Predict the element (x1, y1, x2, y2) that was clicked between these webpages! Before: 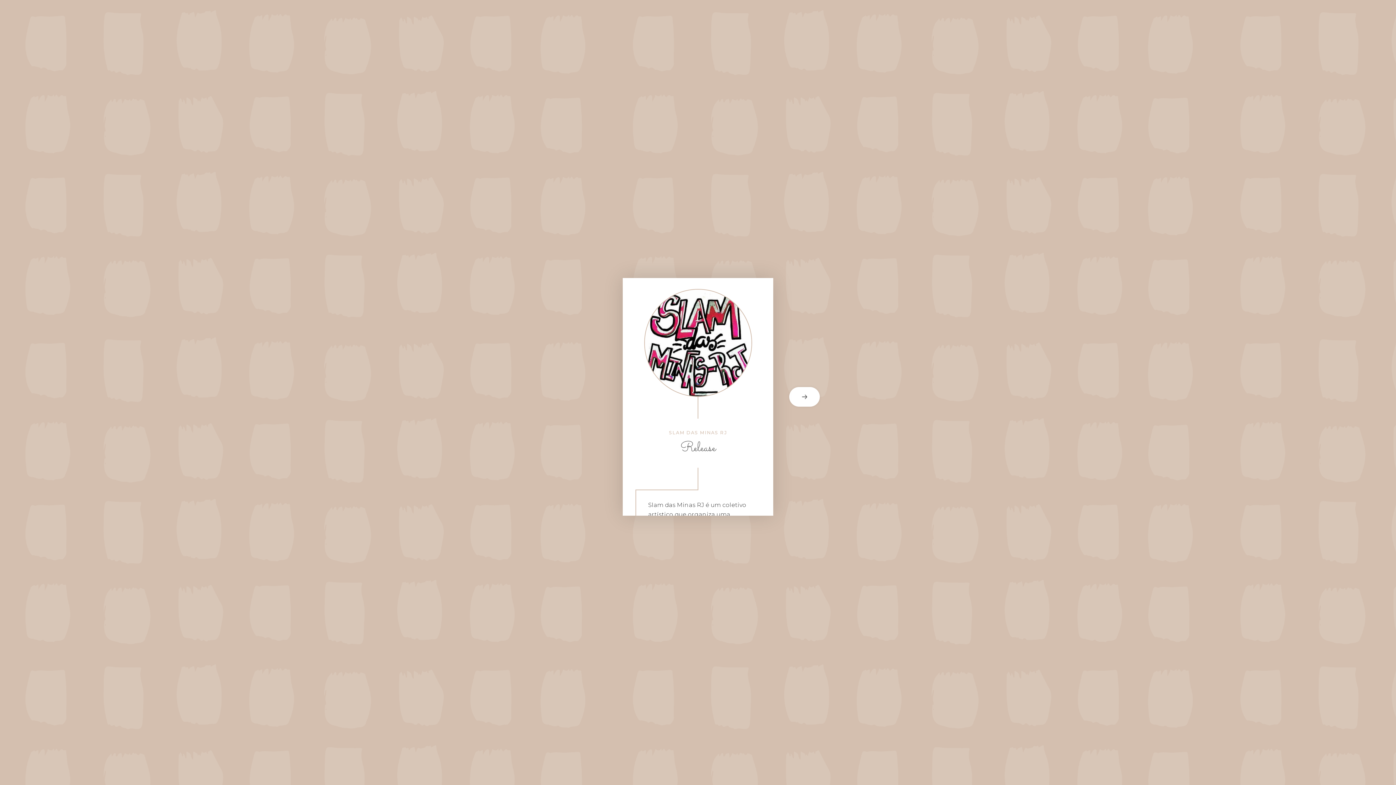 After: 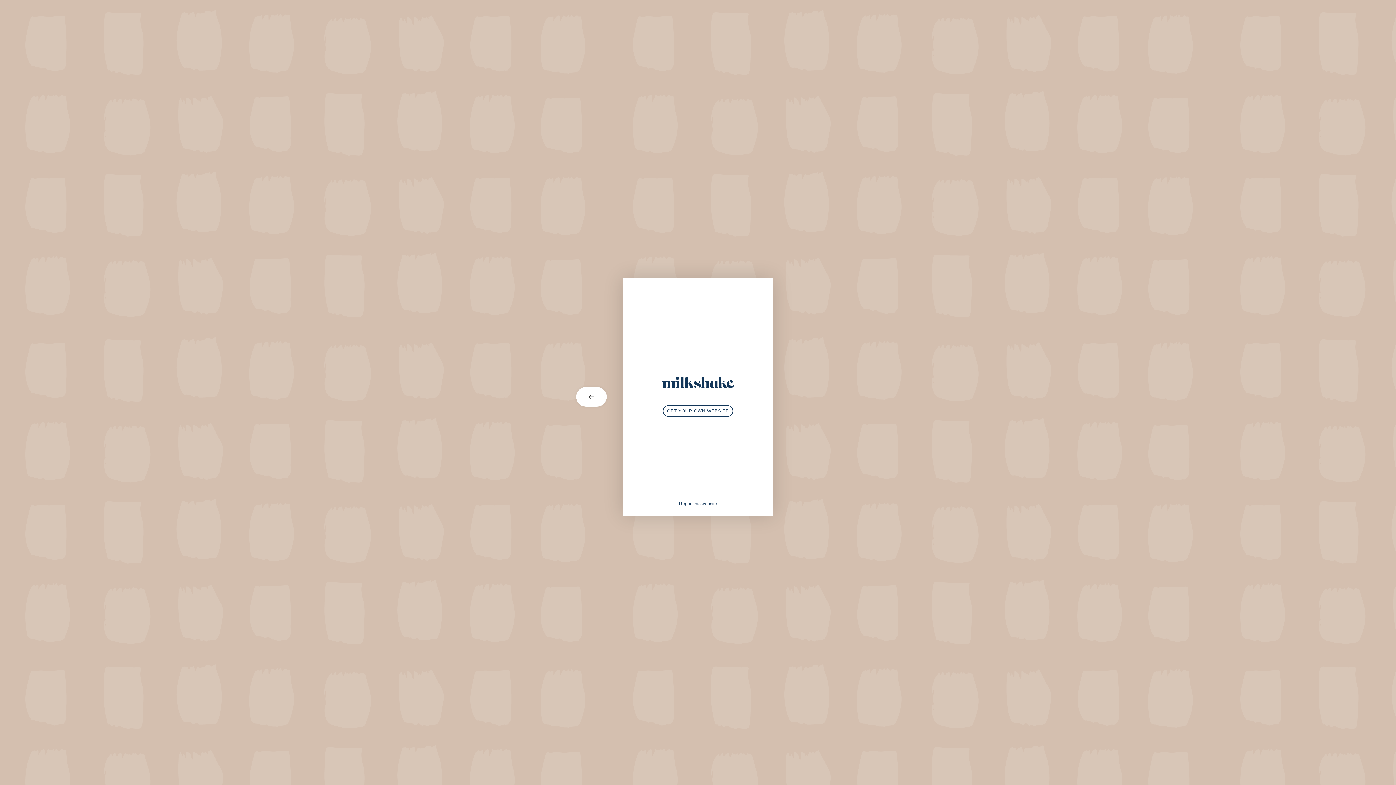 Action: bbox: (773, 387, 821, 406) label: next card